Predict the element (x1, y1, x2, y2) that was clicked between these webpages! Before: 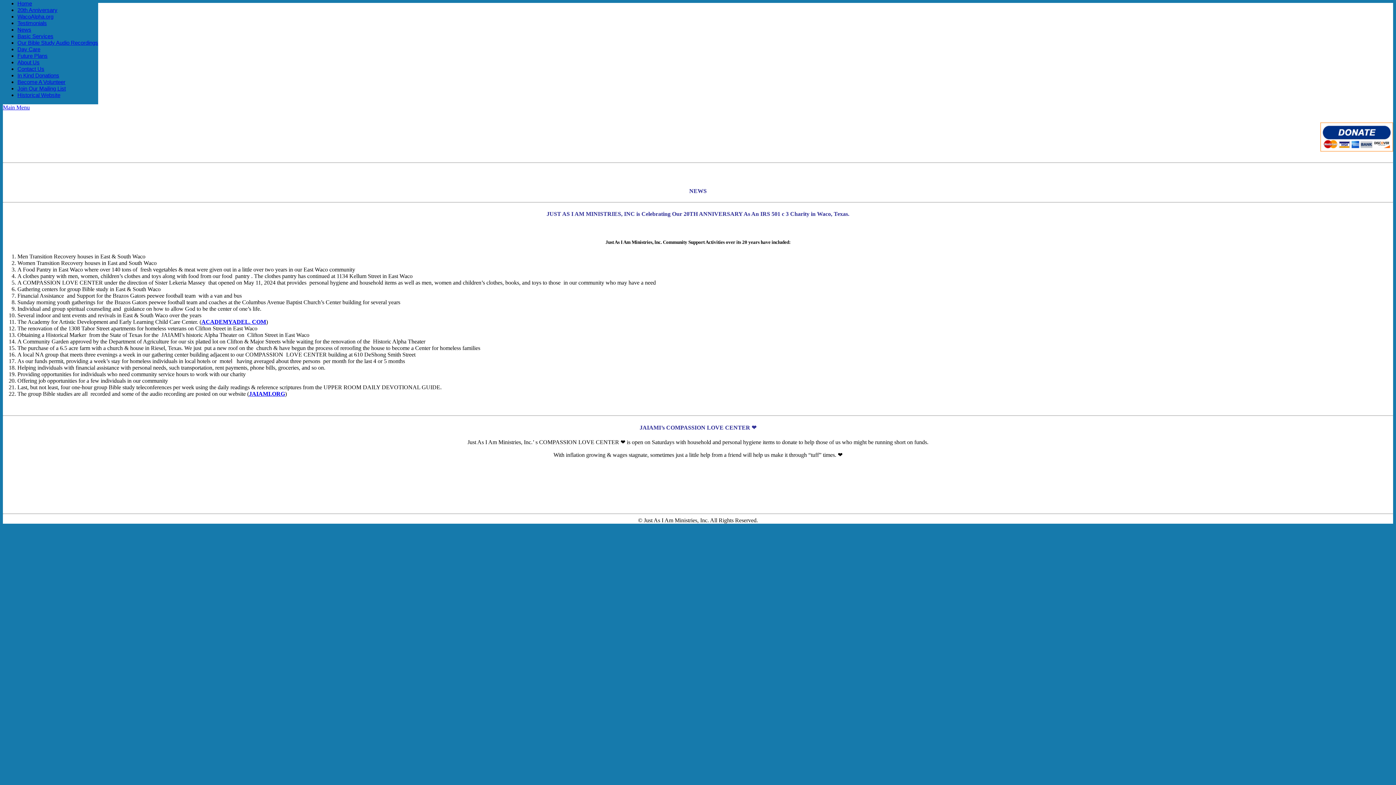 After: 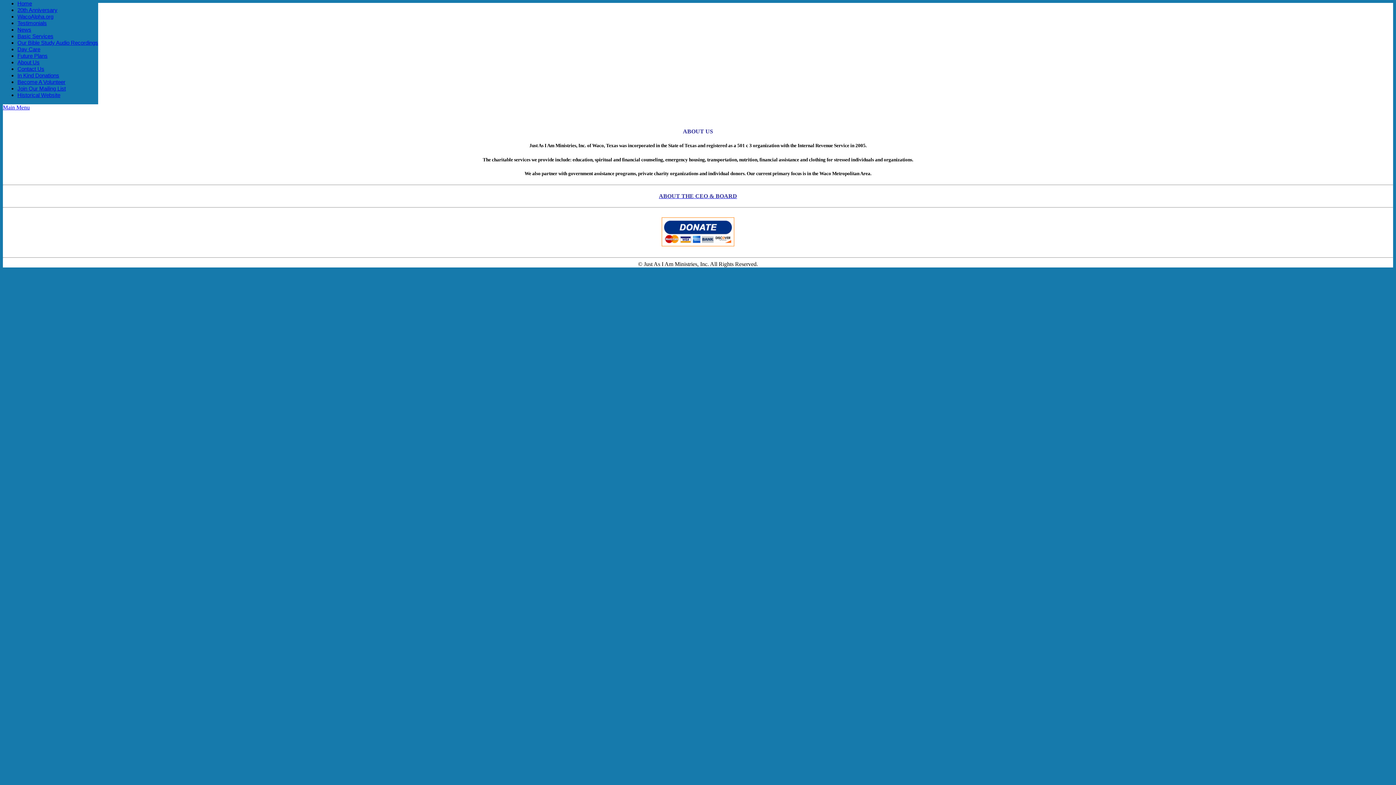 Action: bbox: (17, 59, 39, 65) label: About Us